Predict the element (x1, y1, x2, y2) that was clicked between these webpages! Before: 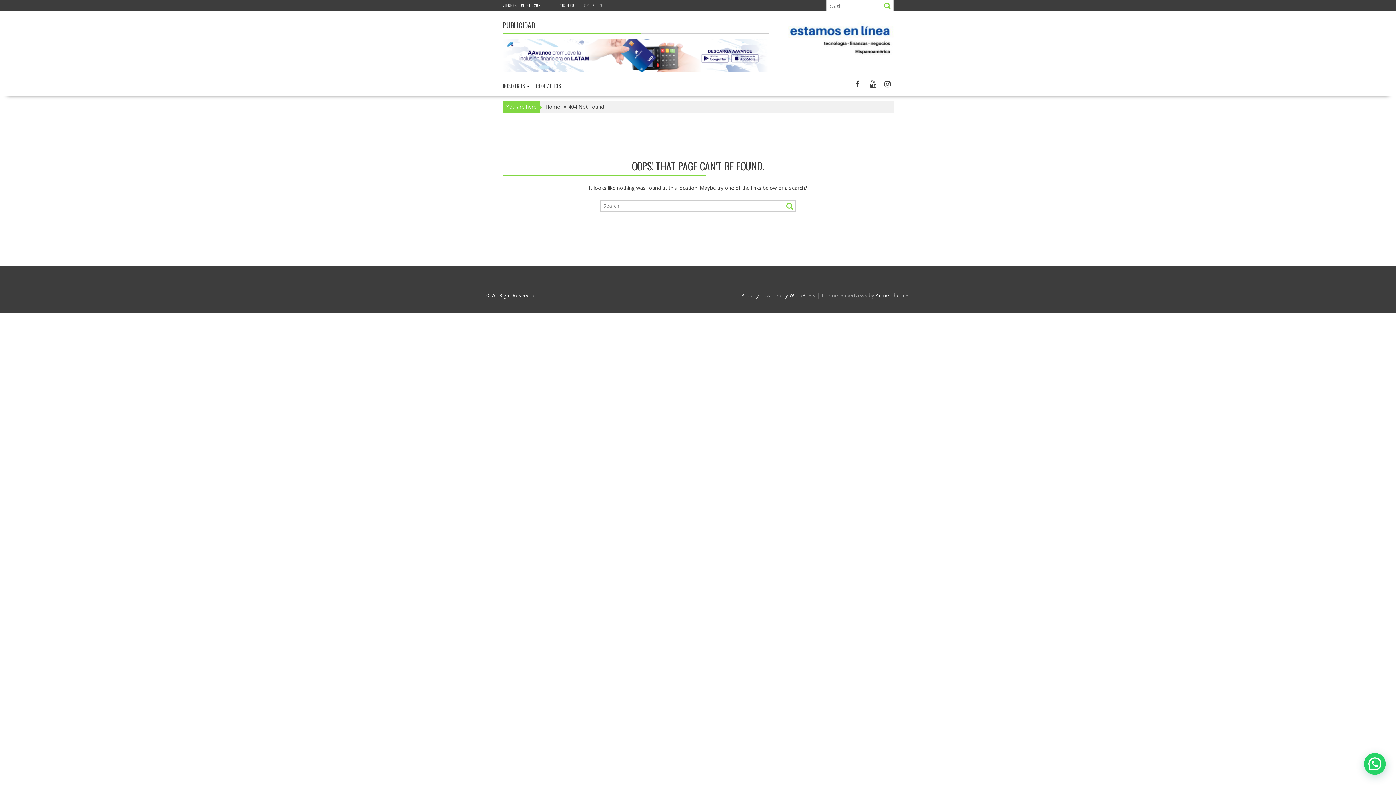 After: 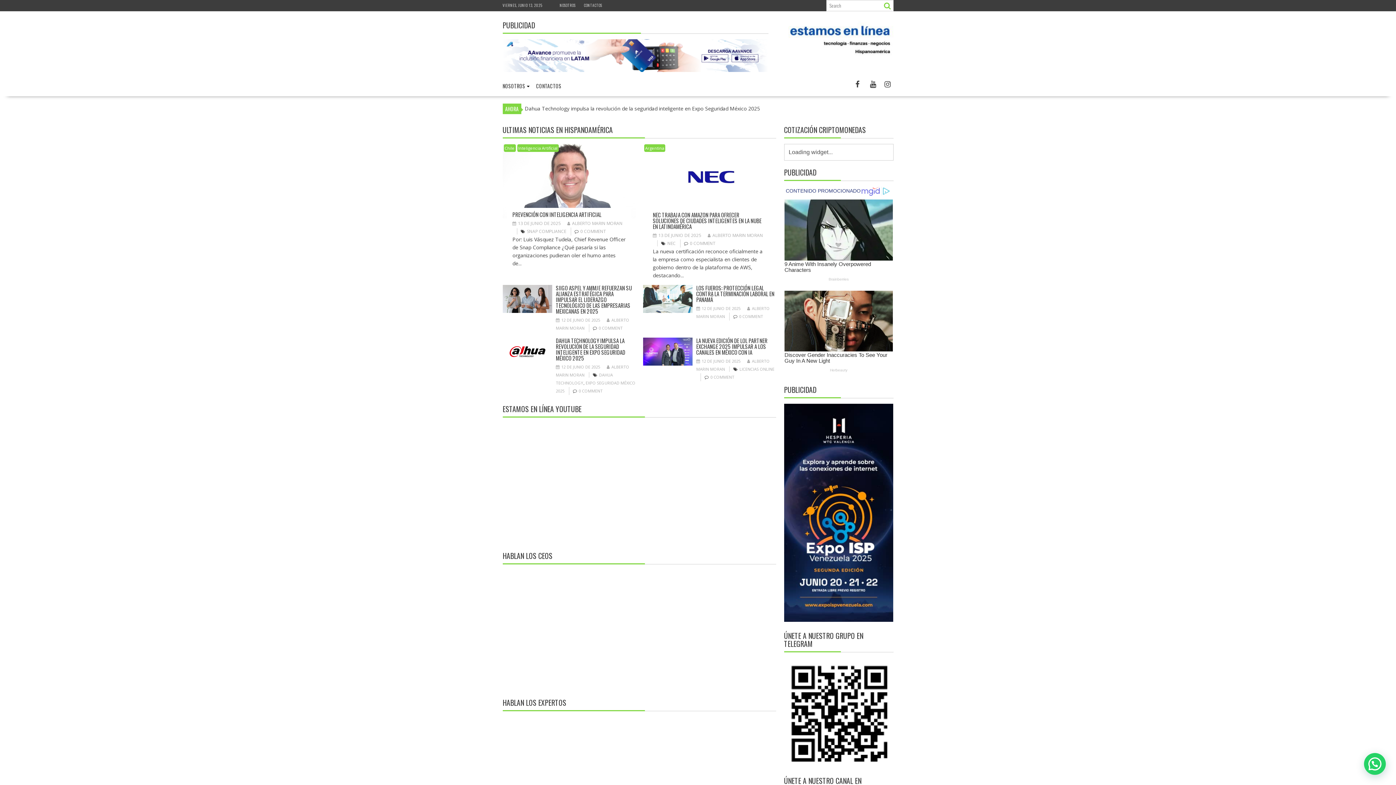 Action: bbox: (545, 102, 560, 110) label: Home